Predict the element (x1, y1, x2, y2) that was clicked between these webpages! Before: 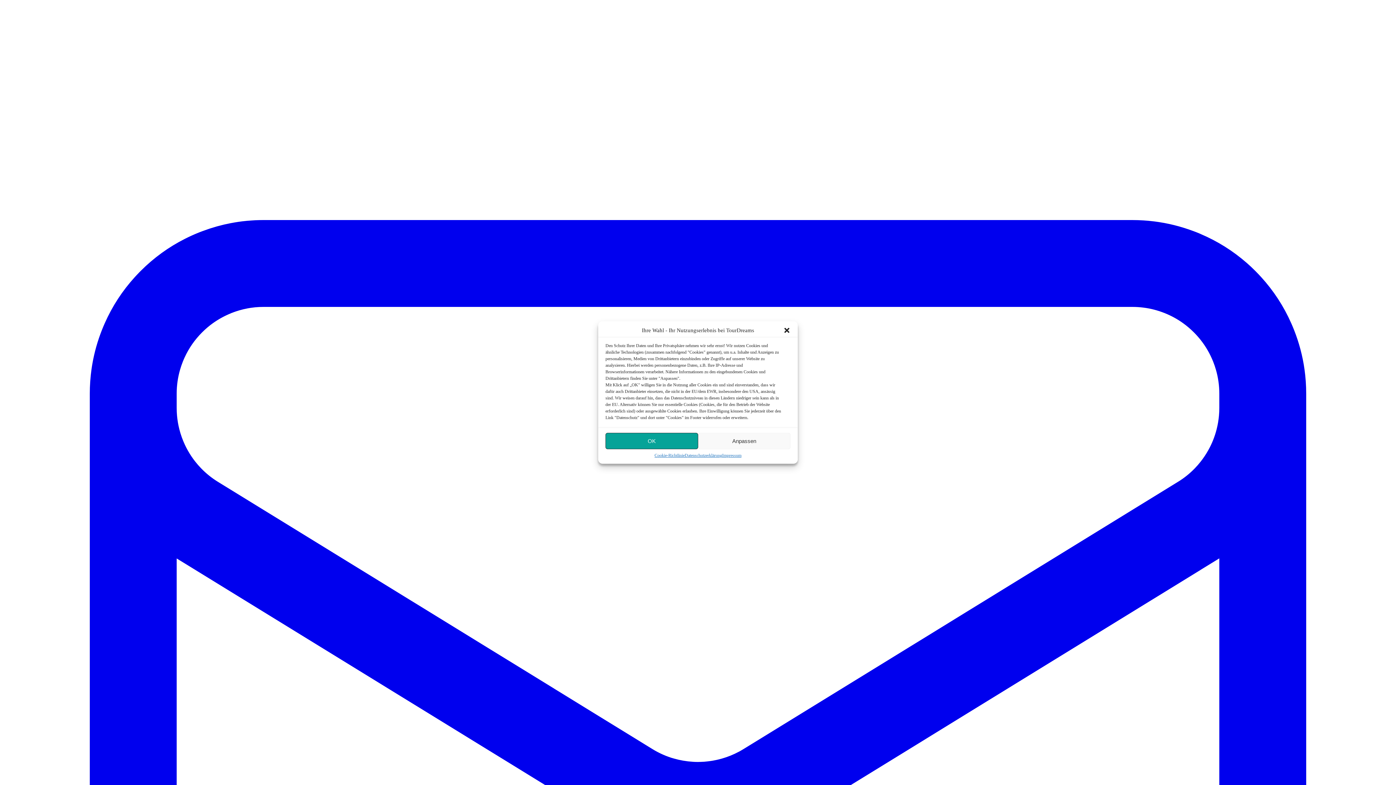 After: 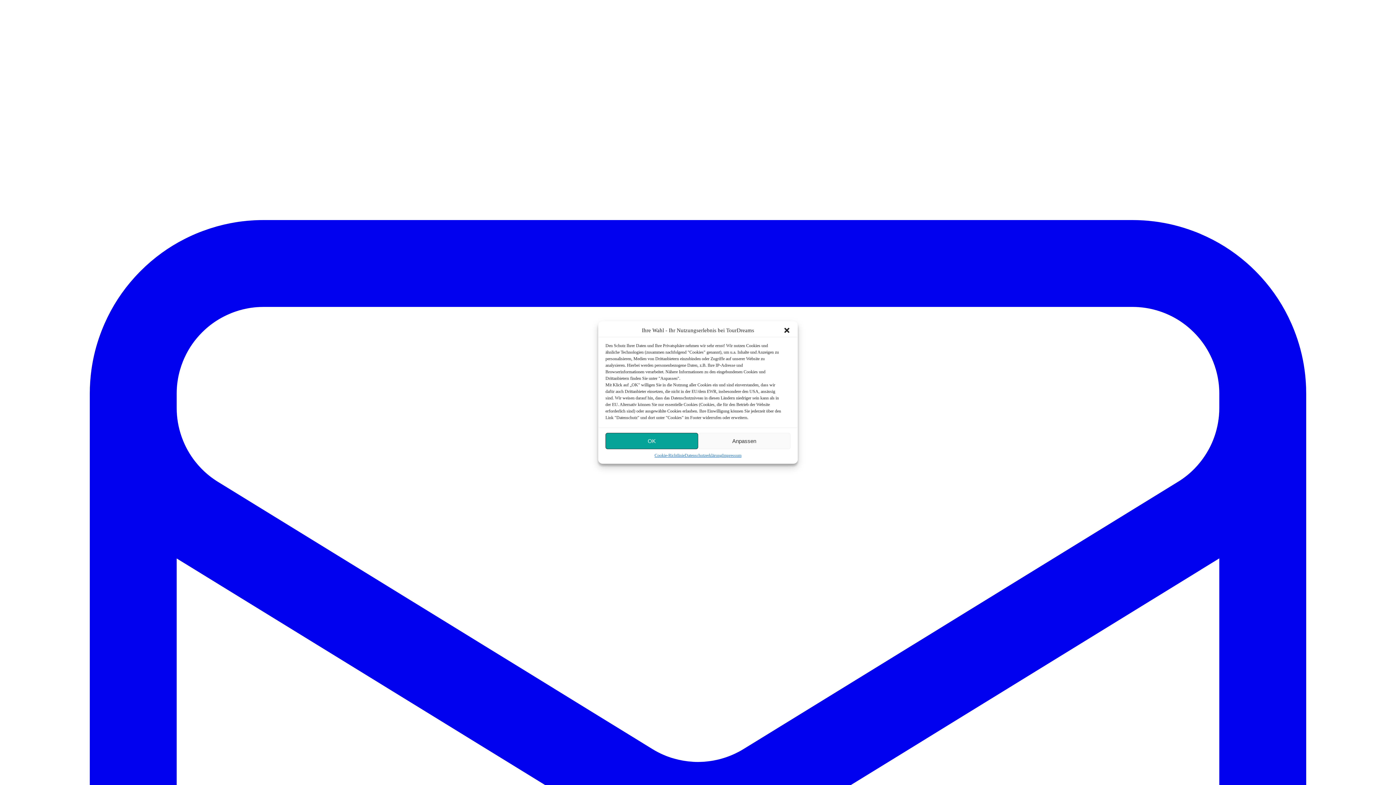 Action: label: Datenschutz­erklärung bbox: (684, 453, 722, 458)